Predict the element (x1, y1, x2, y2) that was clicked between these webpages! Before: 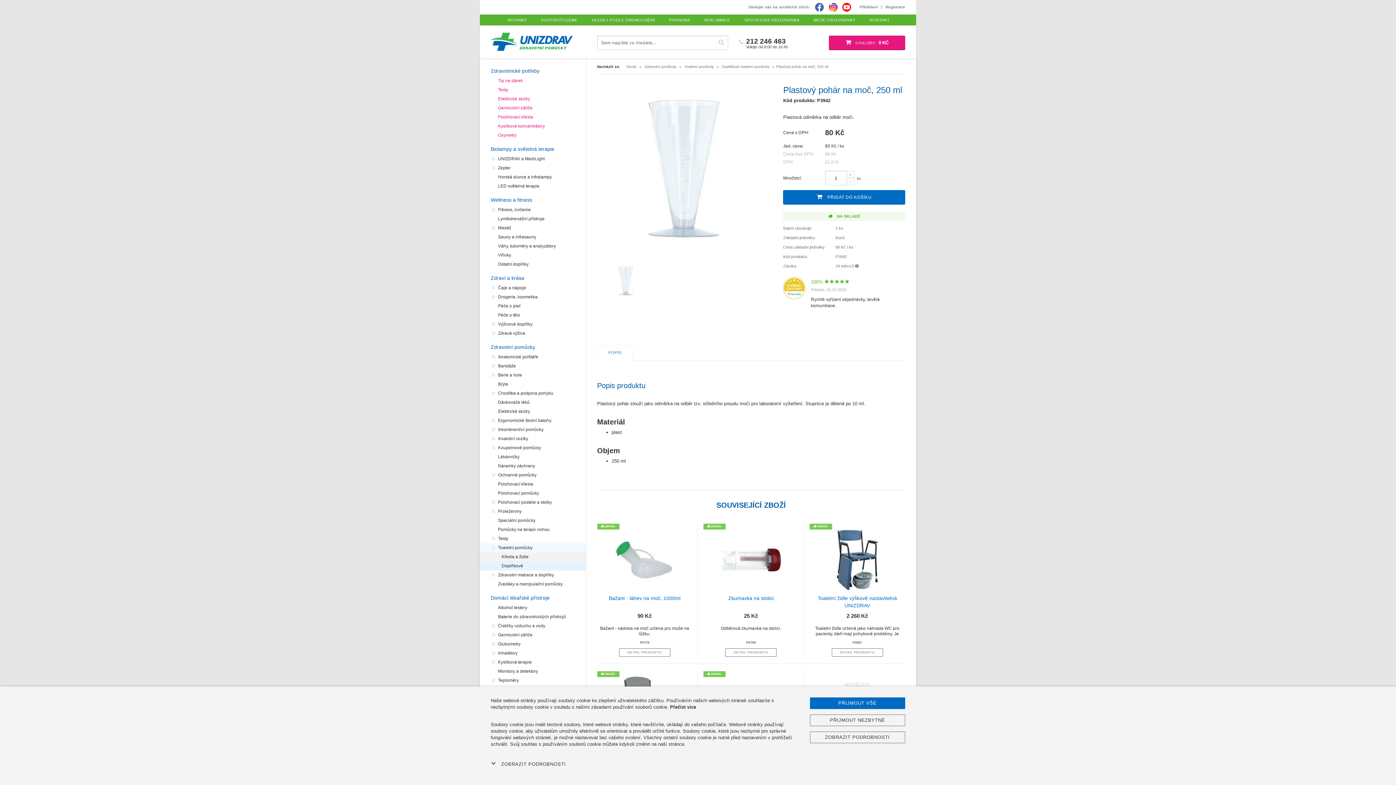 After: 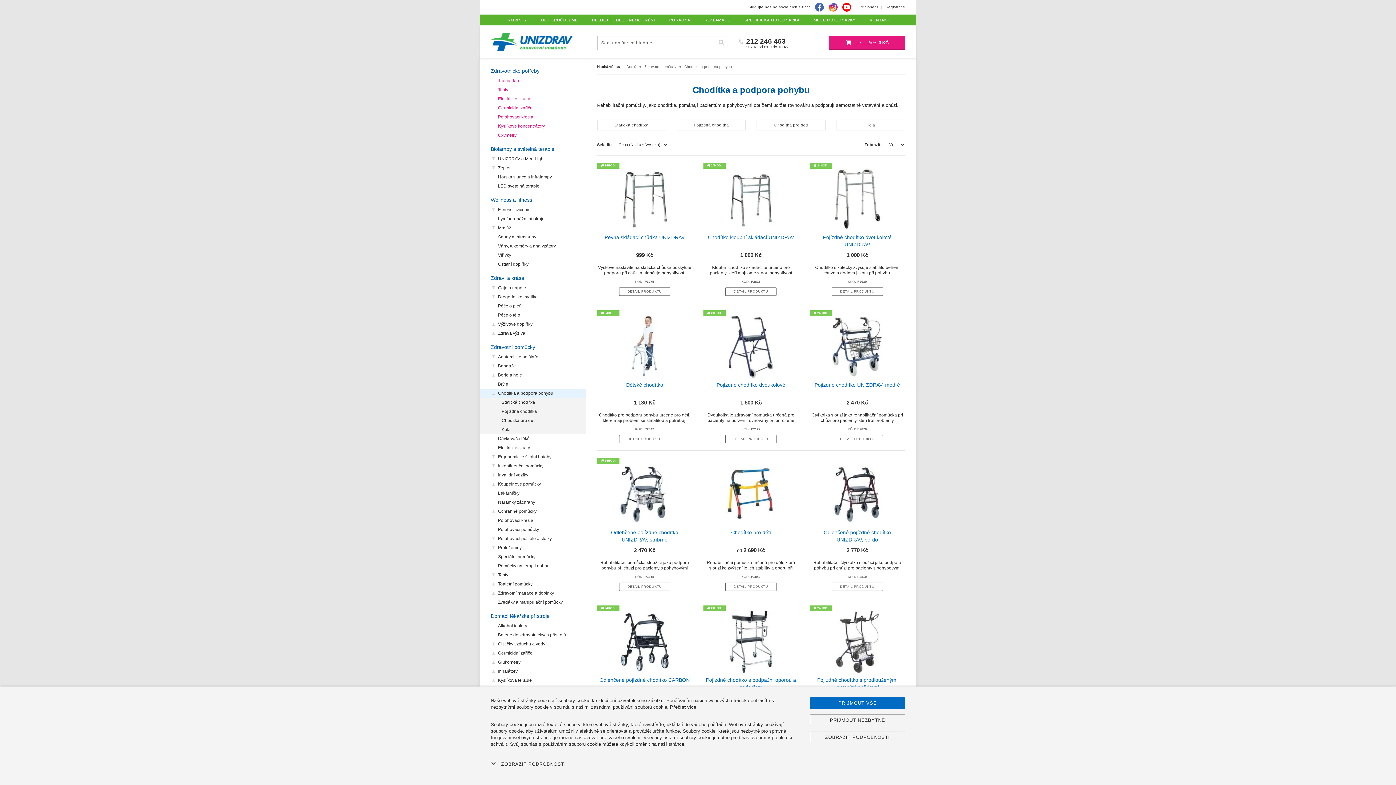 Action: label: Chodítka a podpora pohybu bbox: (480, 389, 586, 398)